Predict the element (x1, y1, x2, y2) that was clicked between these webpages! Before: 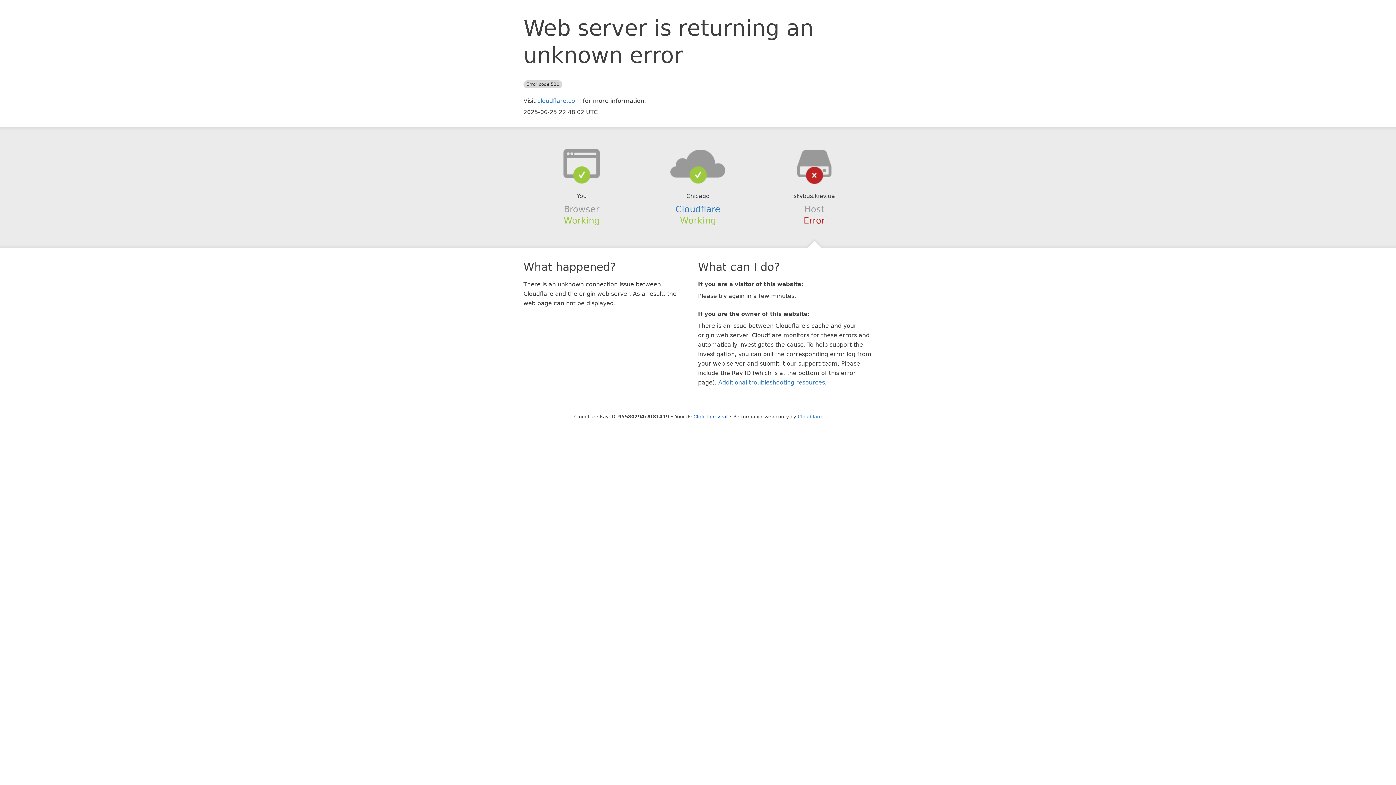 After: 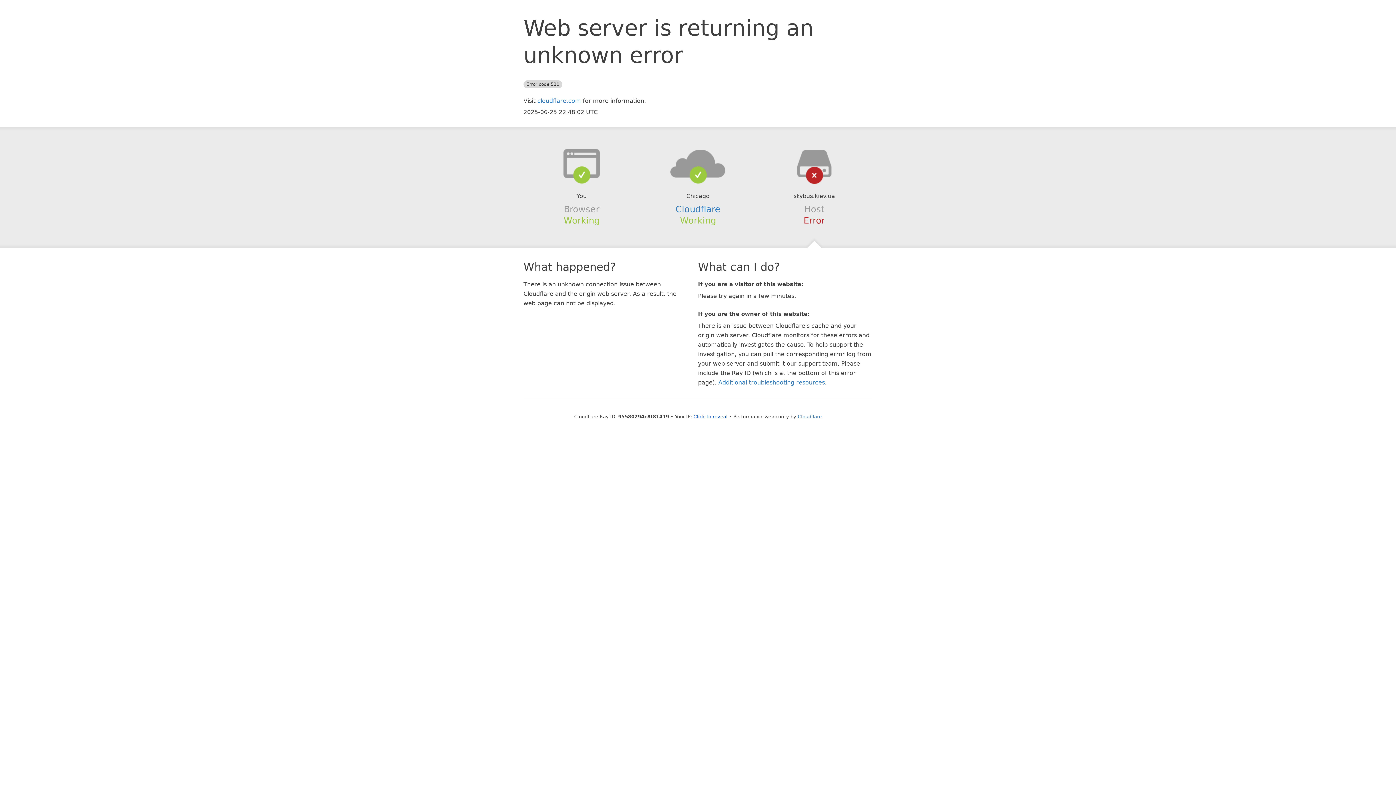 Action: bbox: (639, 148, 756, 178)